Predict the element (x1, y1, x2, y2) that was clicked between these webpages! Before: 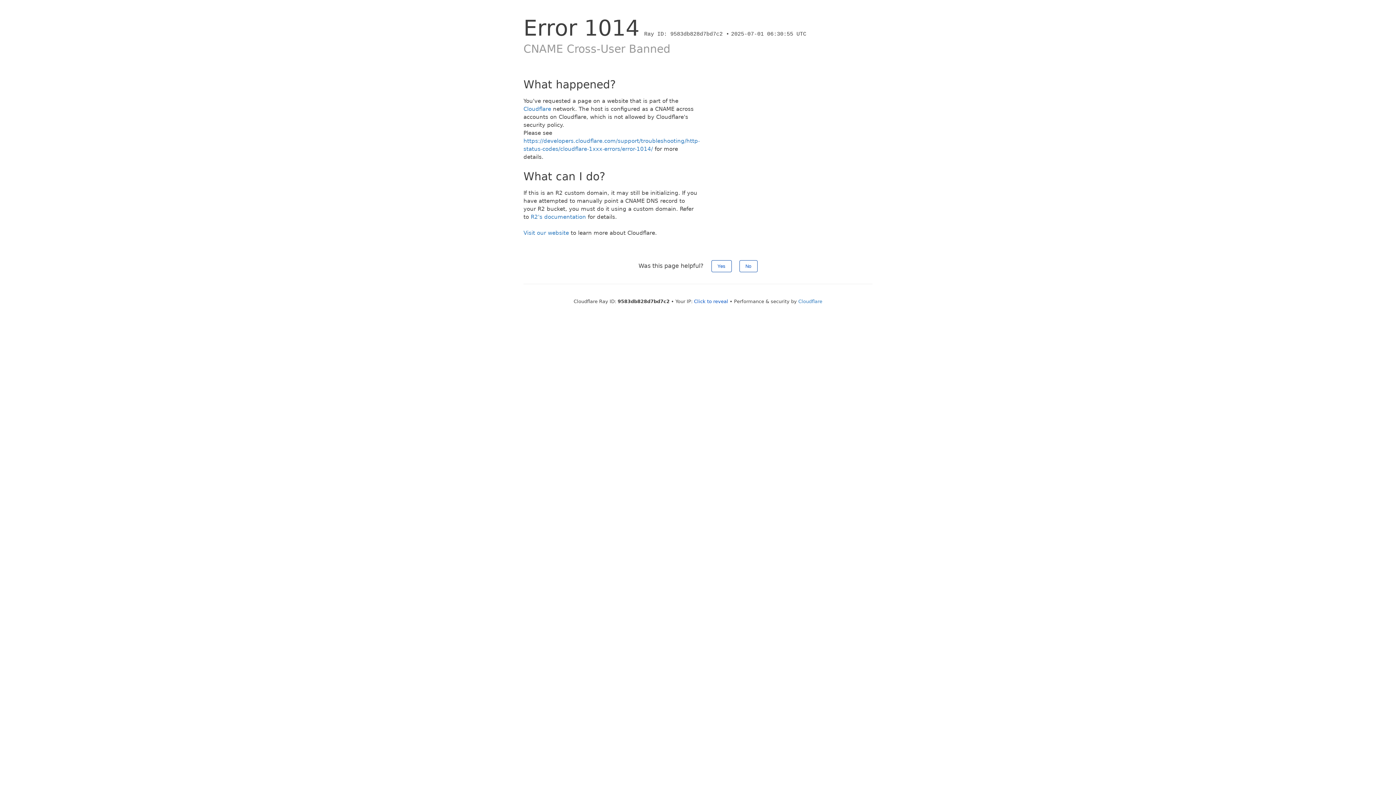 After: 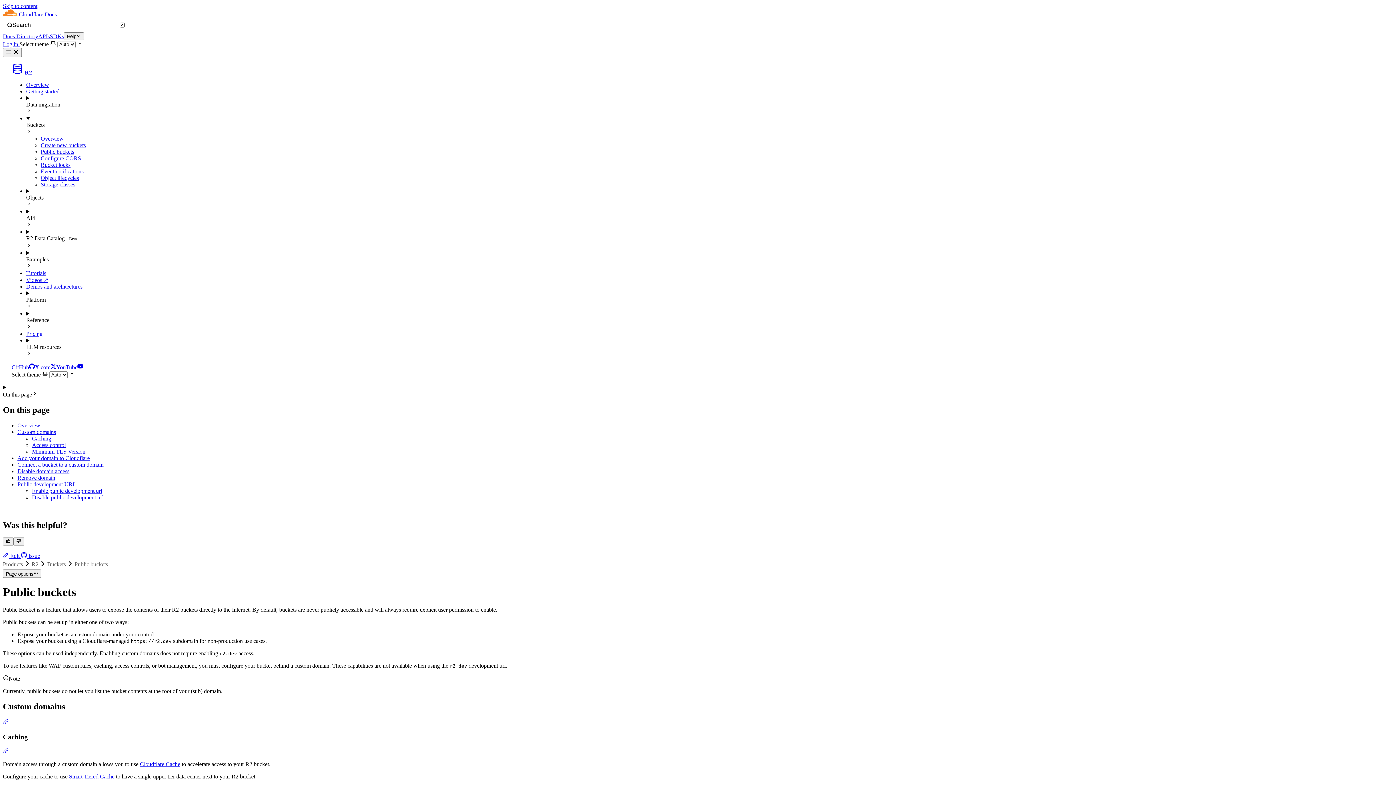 Action: bbox: (530, 213, 586, 220) label: R2's documentation